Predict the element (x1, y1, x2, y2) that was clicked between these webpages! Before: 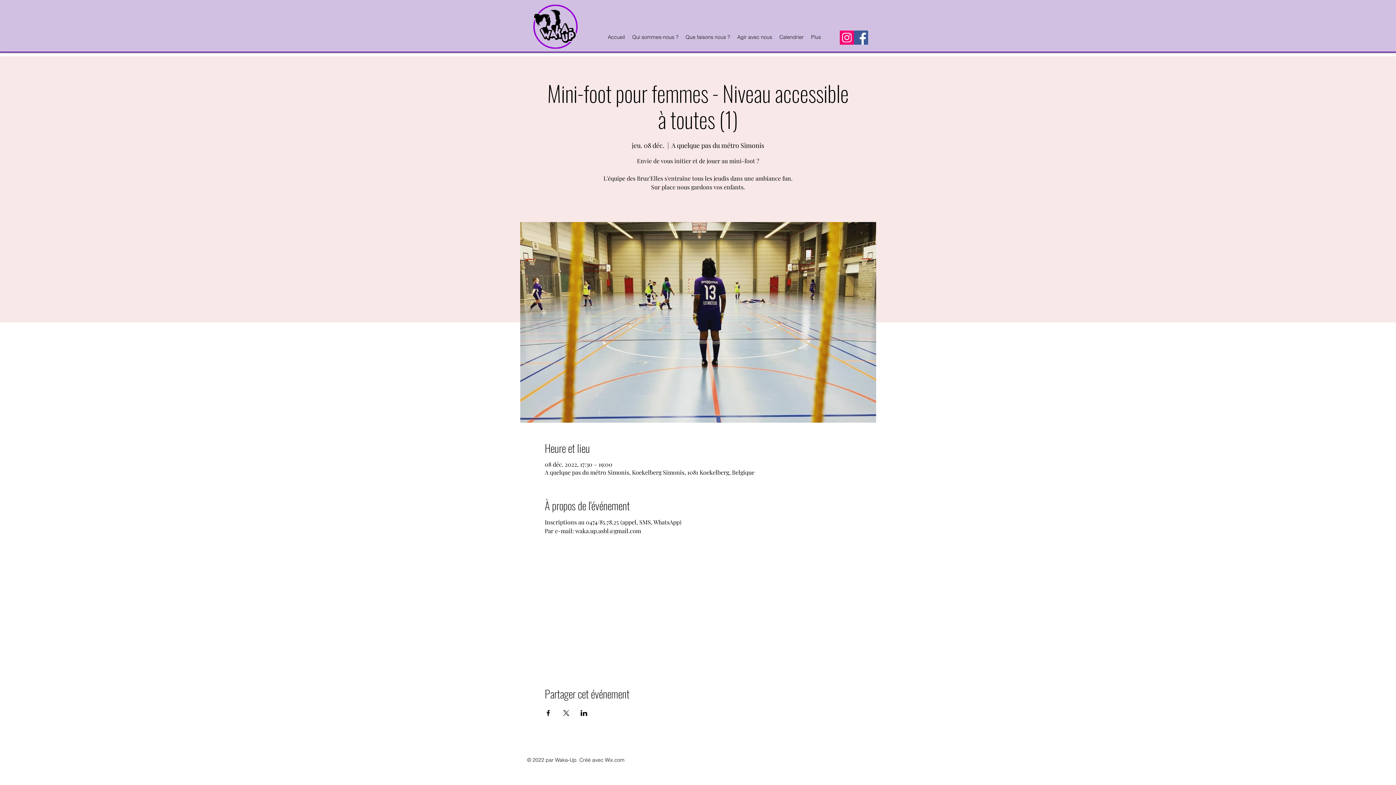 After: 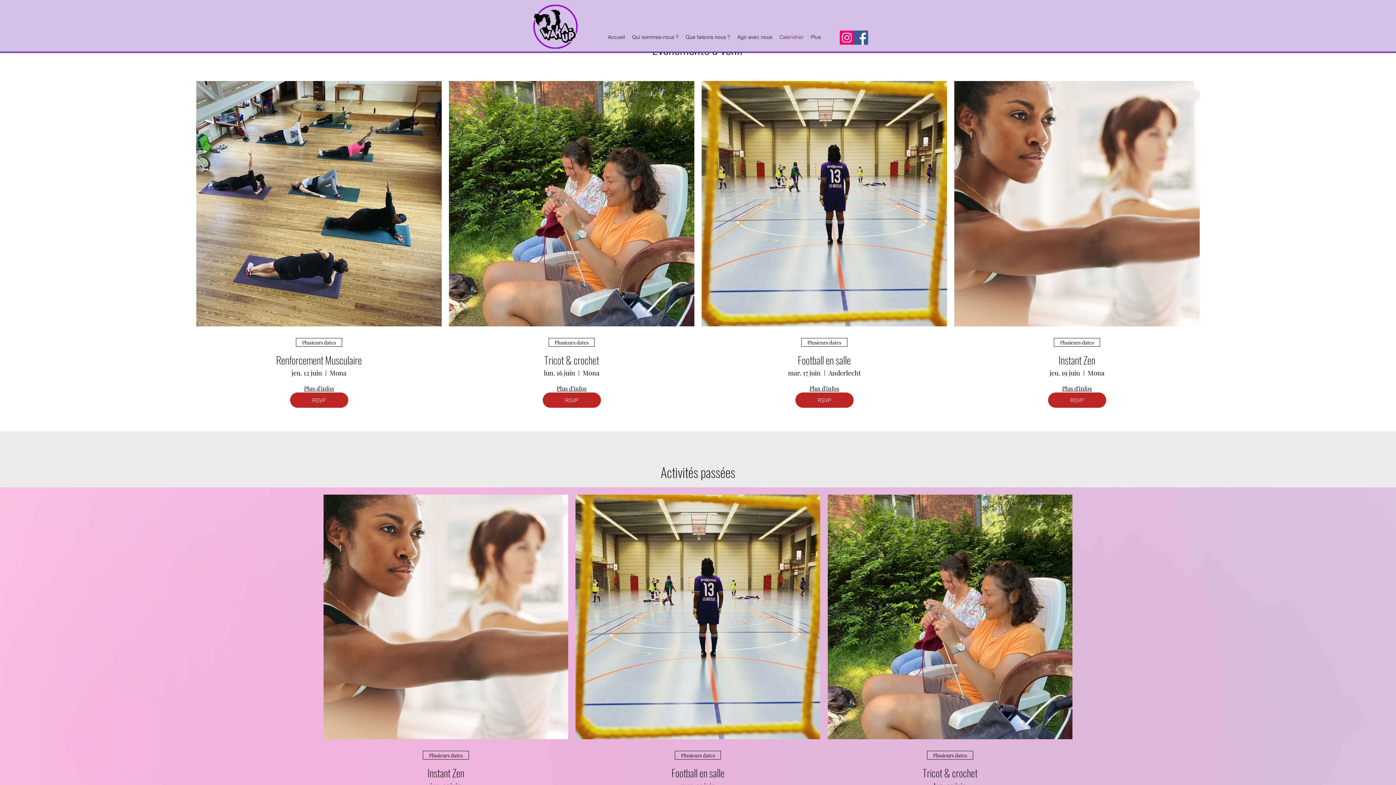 Action: label: Calendrier bbox: (776, 26, 807, 48)